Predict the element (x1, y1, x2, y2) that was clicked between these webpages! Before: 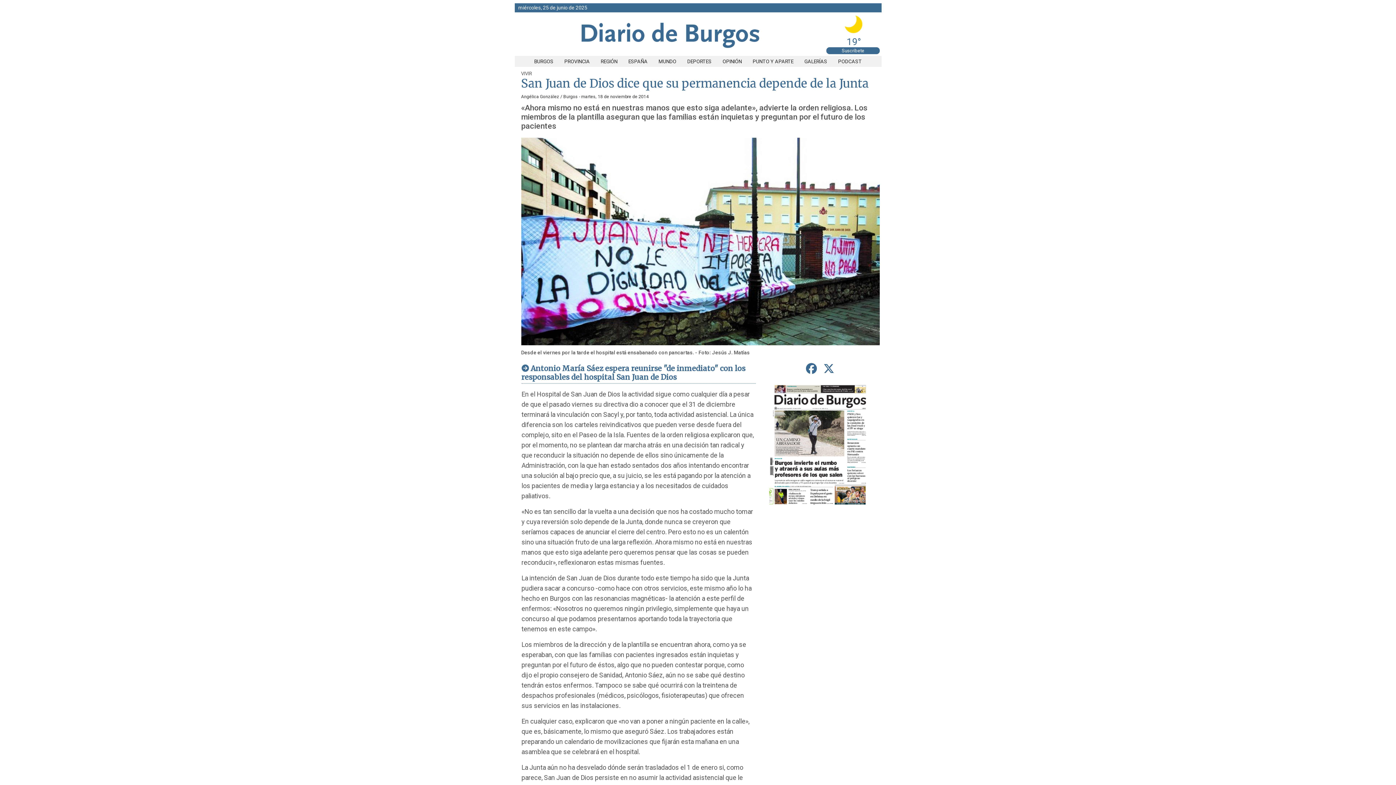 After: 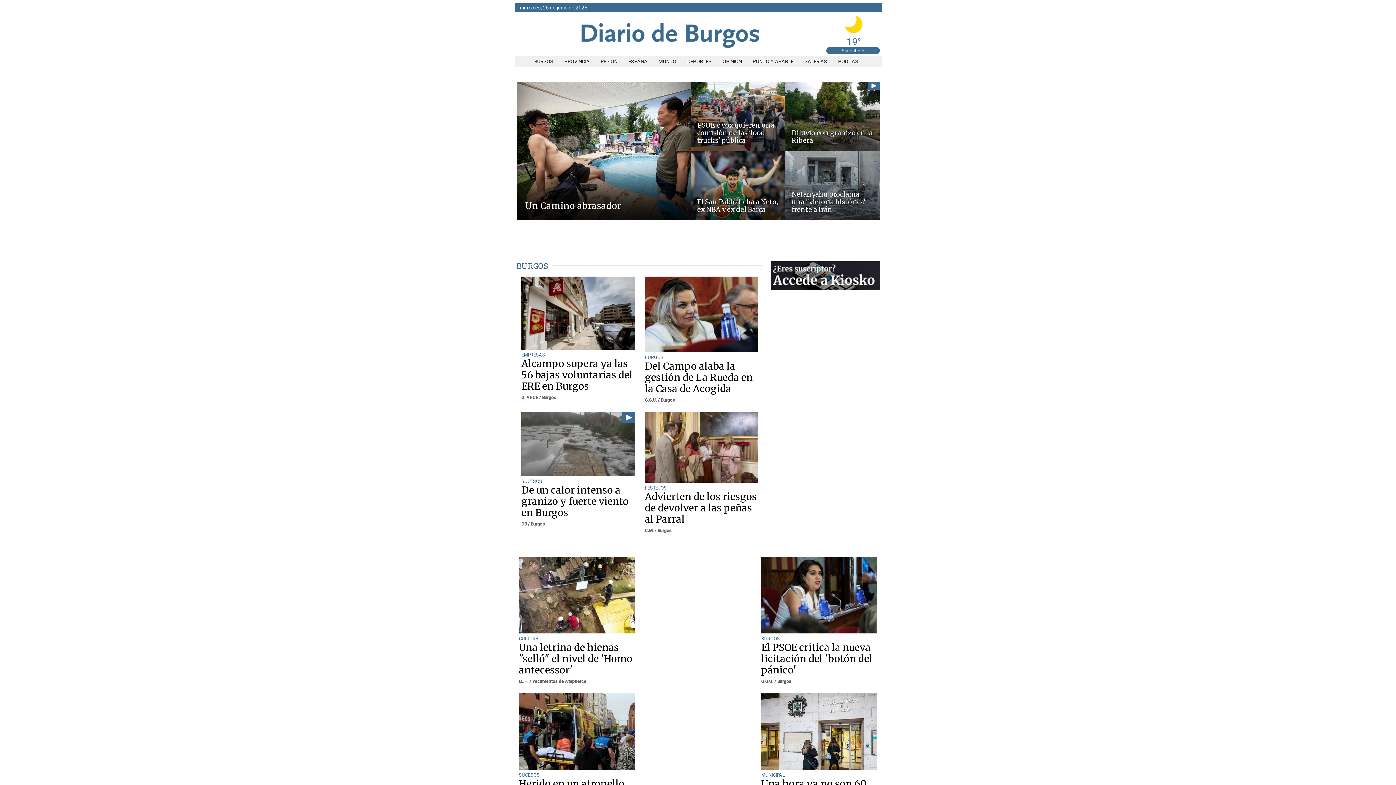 Action: bbox: (581, 44, 759, 49)